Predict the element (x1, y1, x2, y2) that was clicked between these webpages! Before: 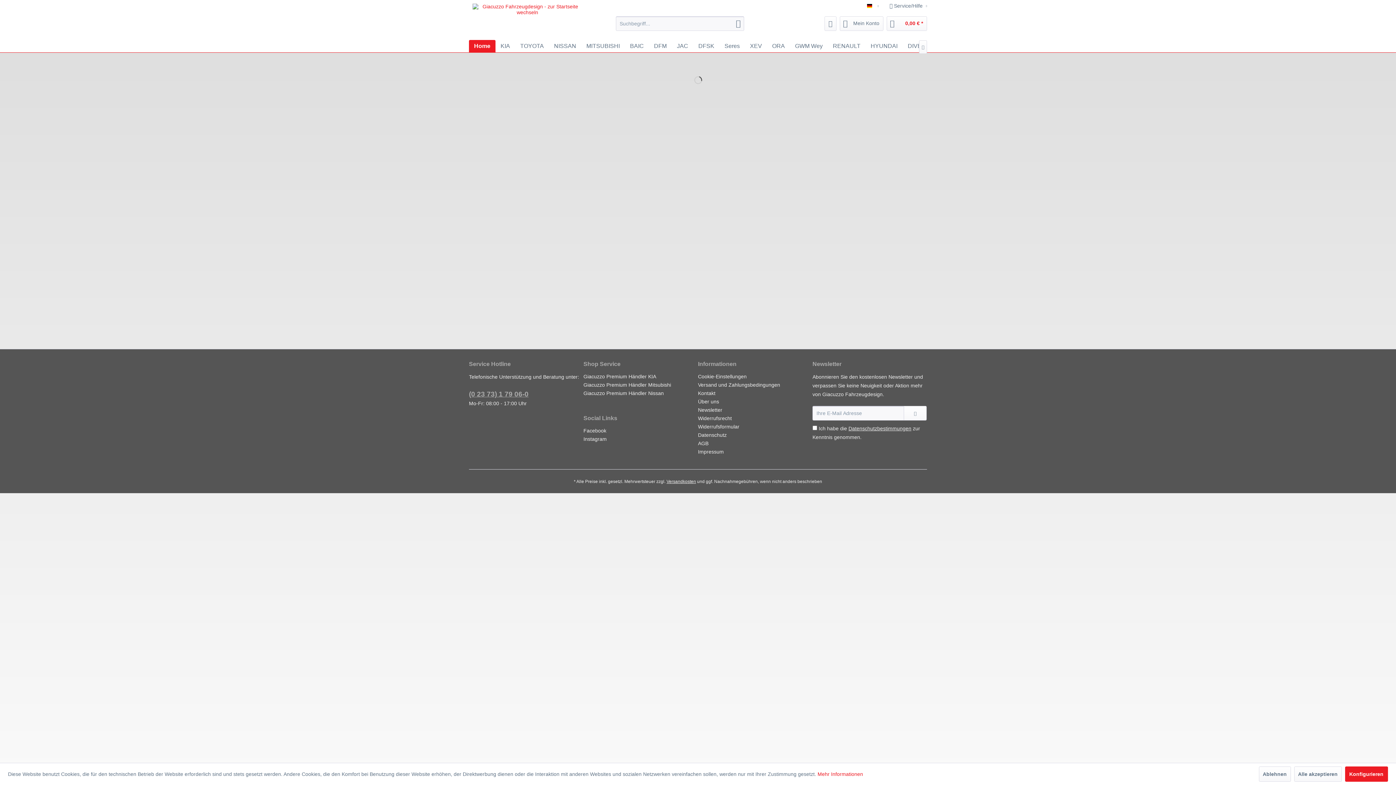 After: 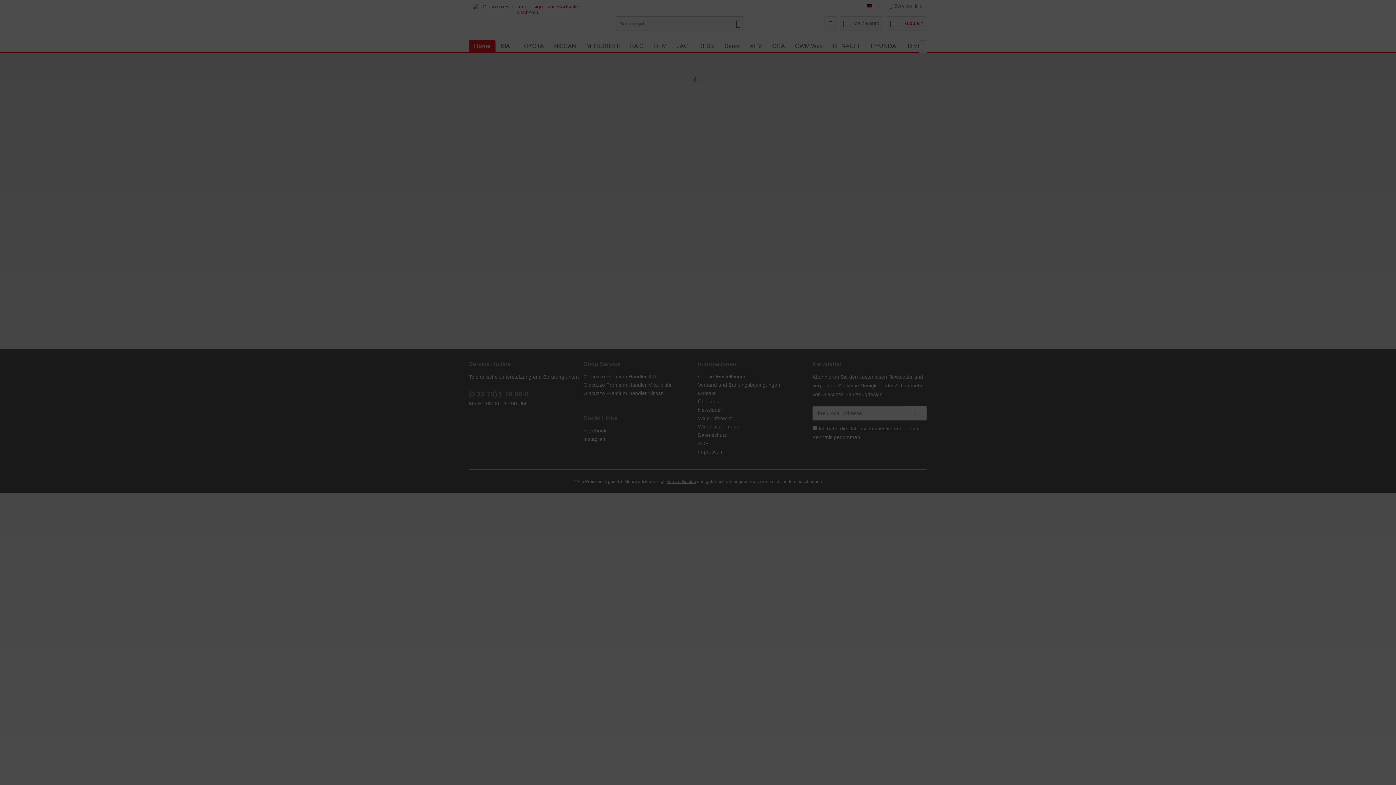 Action: label: Cookie-Einstellungen bbox: (698, 372, 809, 381)